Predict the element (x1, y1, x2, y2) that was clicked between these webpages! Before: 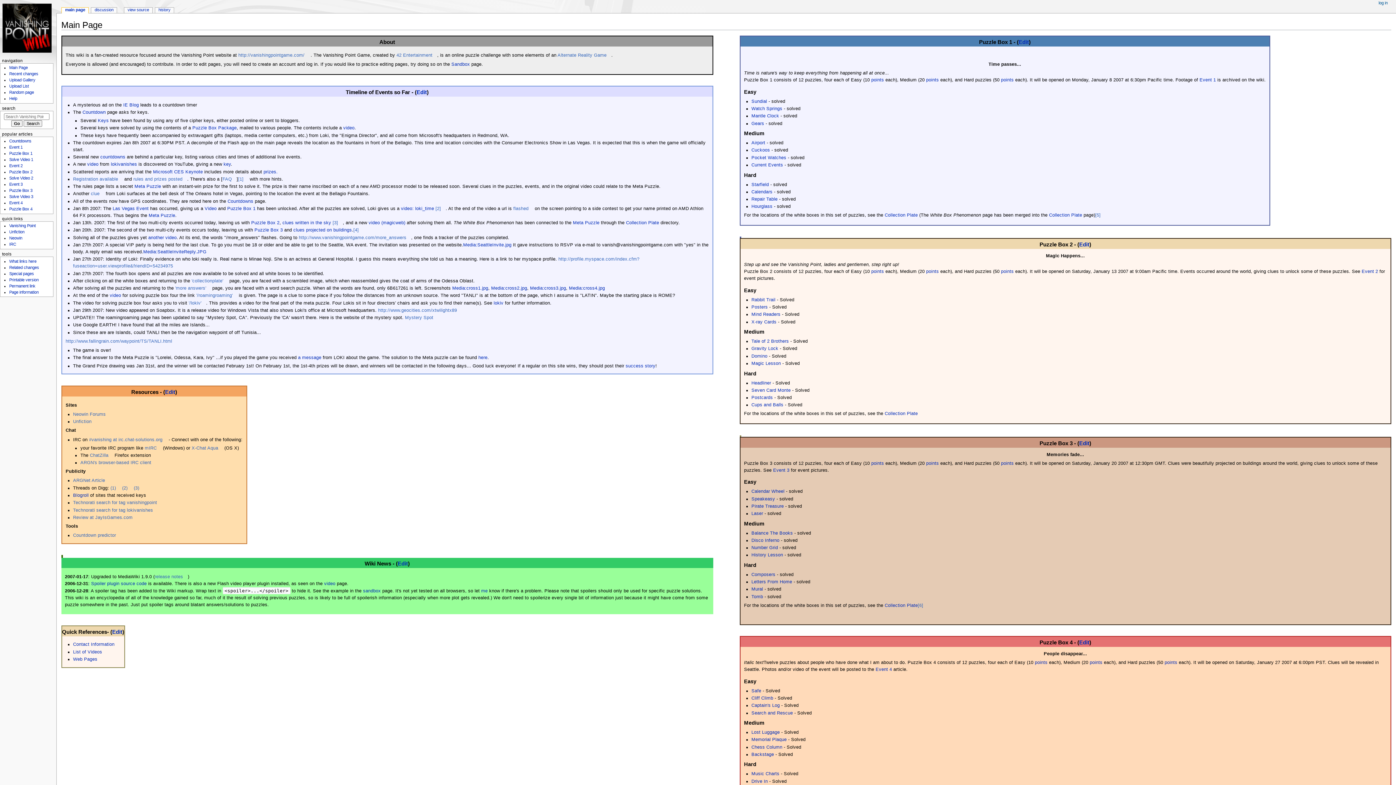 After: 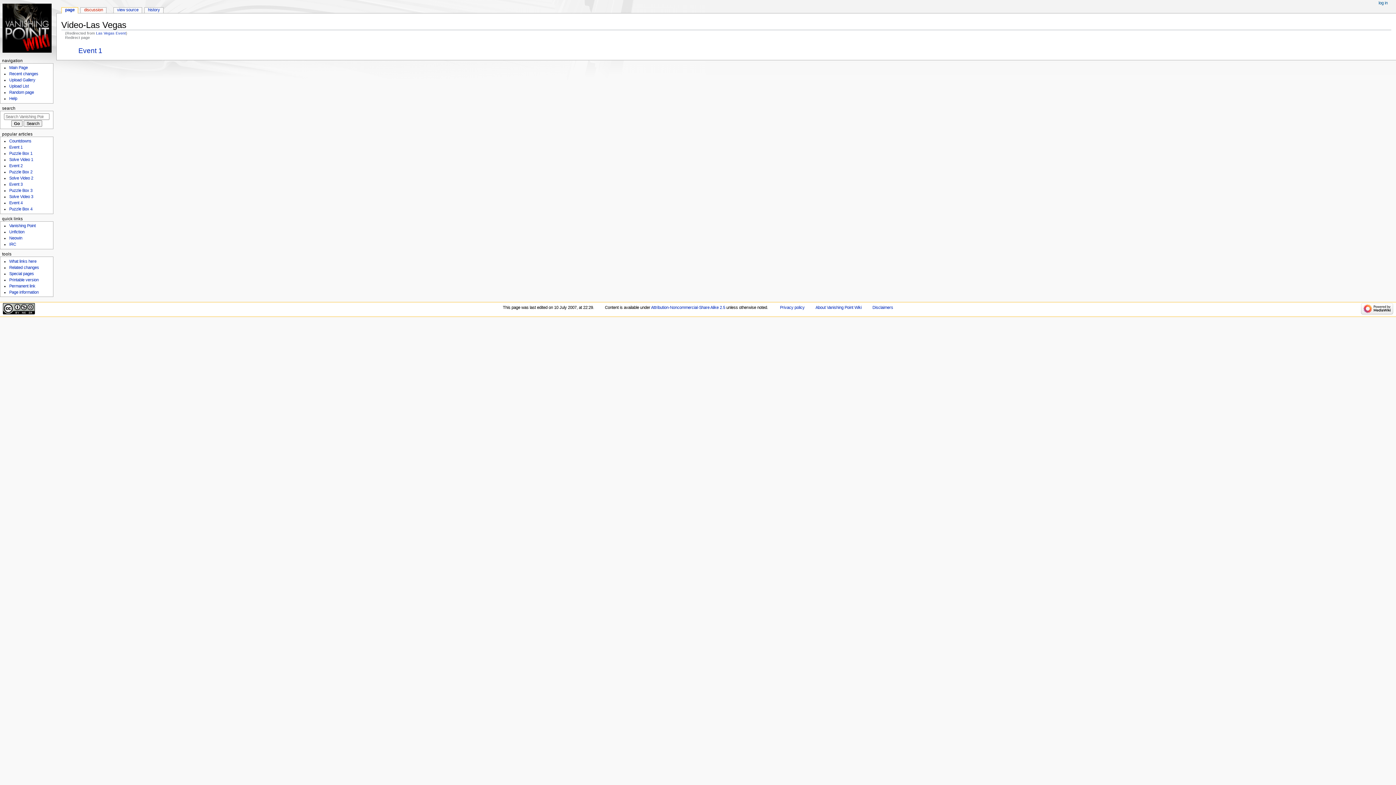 Action: bbox: (112, 206, 148, 211) label: Las Vegas Event